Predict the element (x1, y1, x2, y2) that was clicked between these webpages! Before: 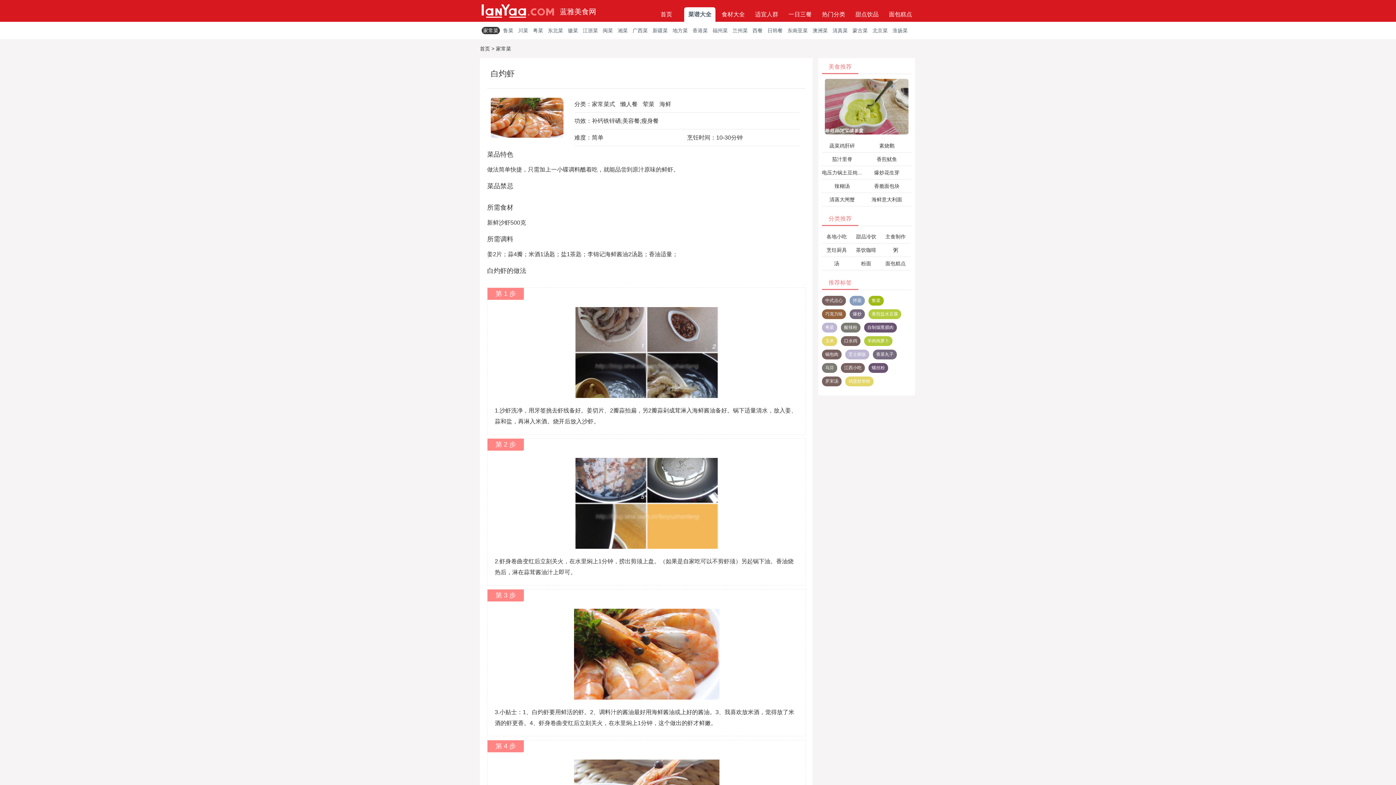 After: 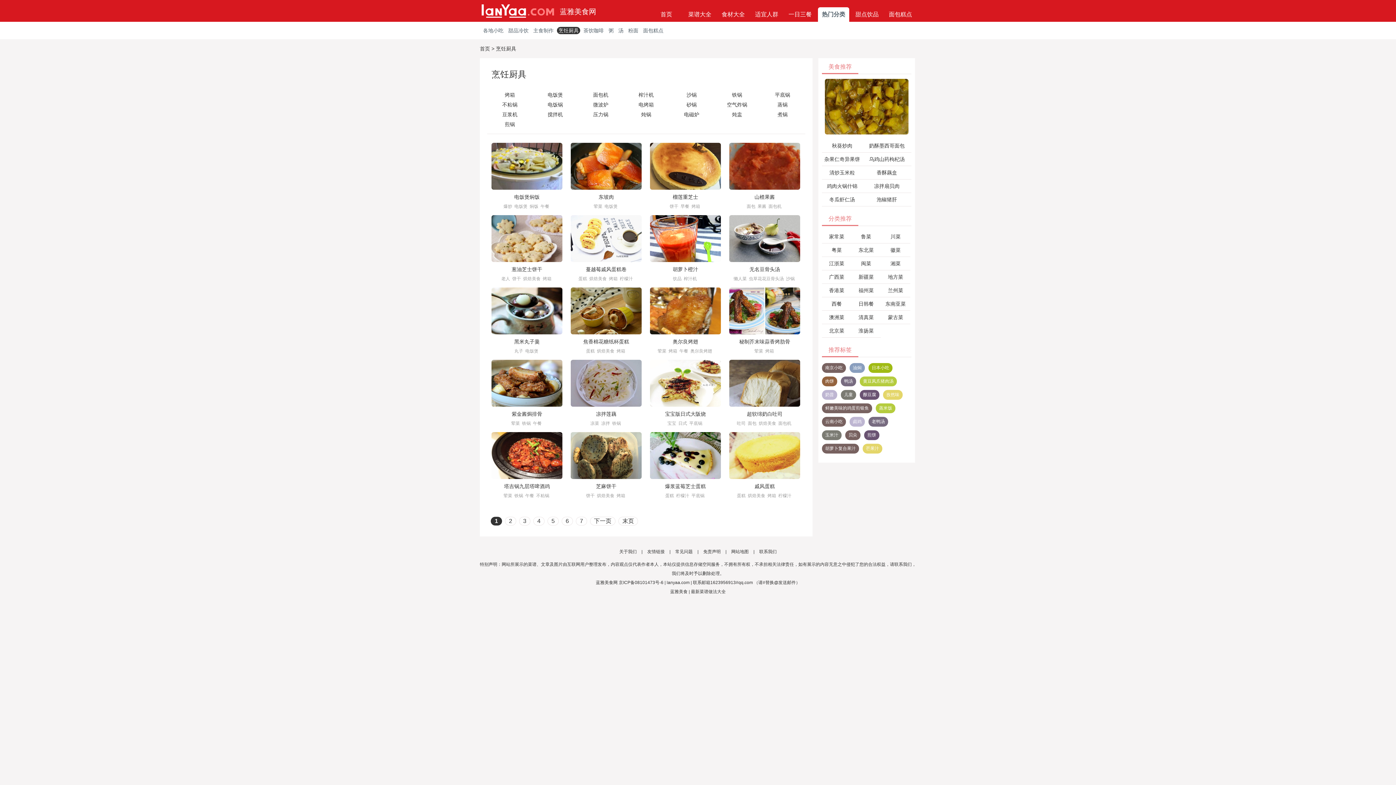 Action: label: 烹饪厨具 bbox: (826, 247, 847, 253)